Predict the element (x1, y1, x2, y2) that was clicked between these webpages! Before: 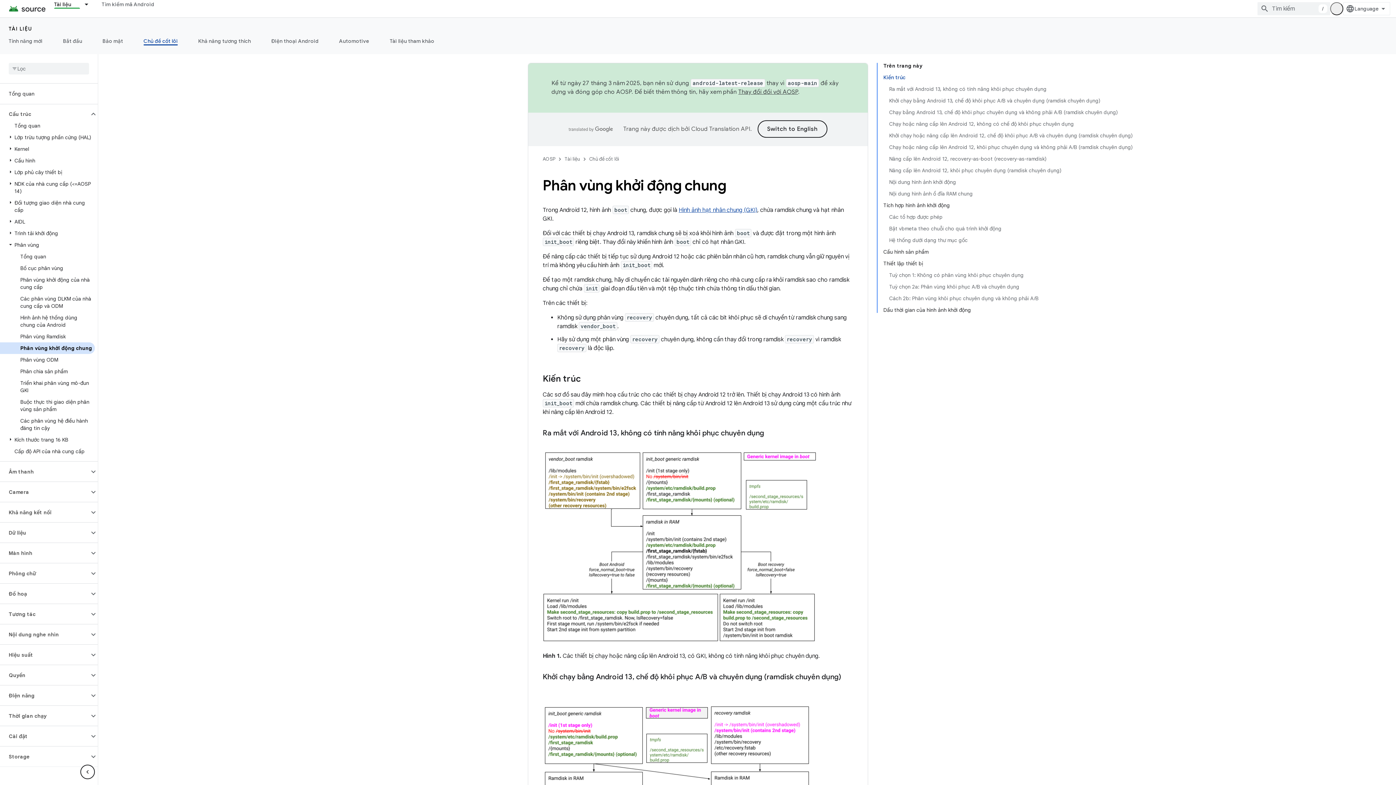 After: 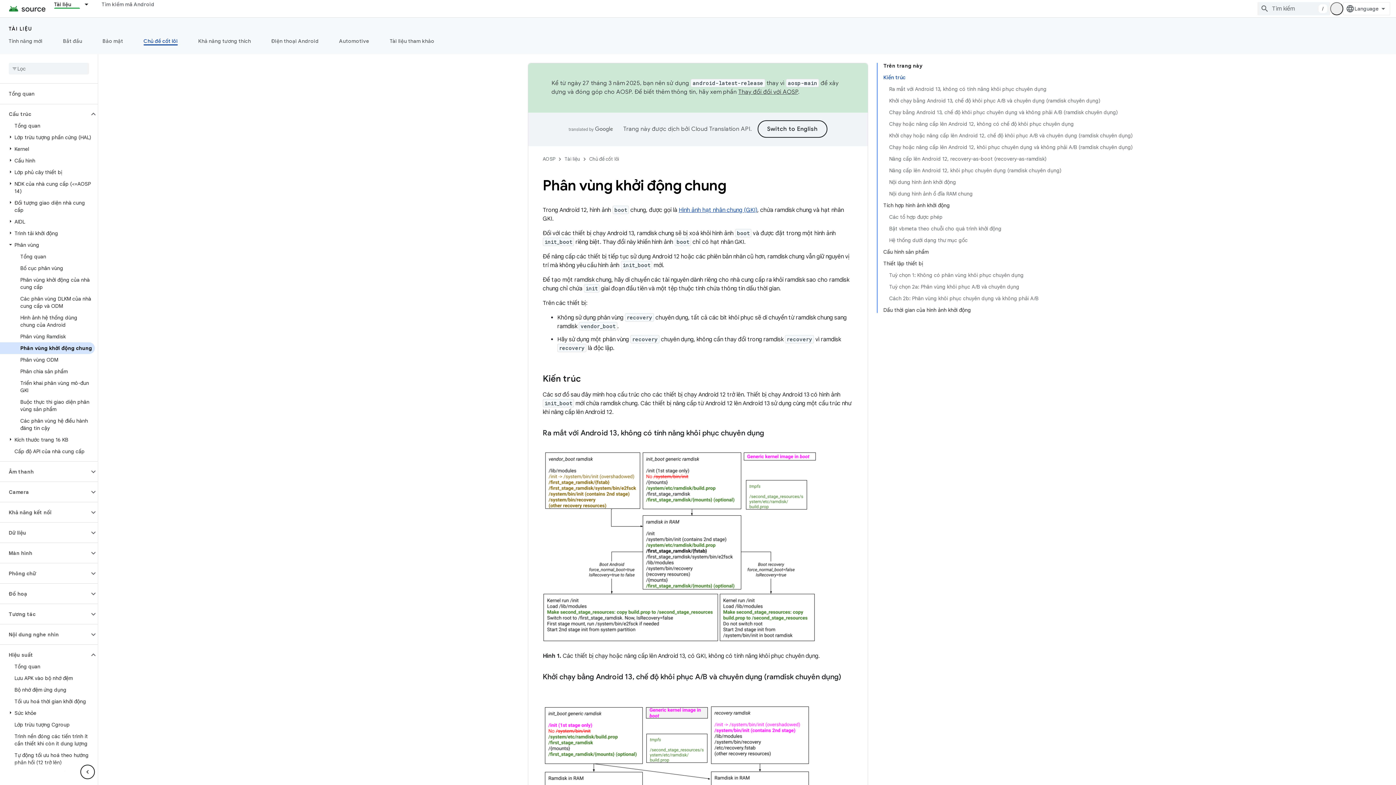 Action: bbox: (89, 650, 97, 659)